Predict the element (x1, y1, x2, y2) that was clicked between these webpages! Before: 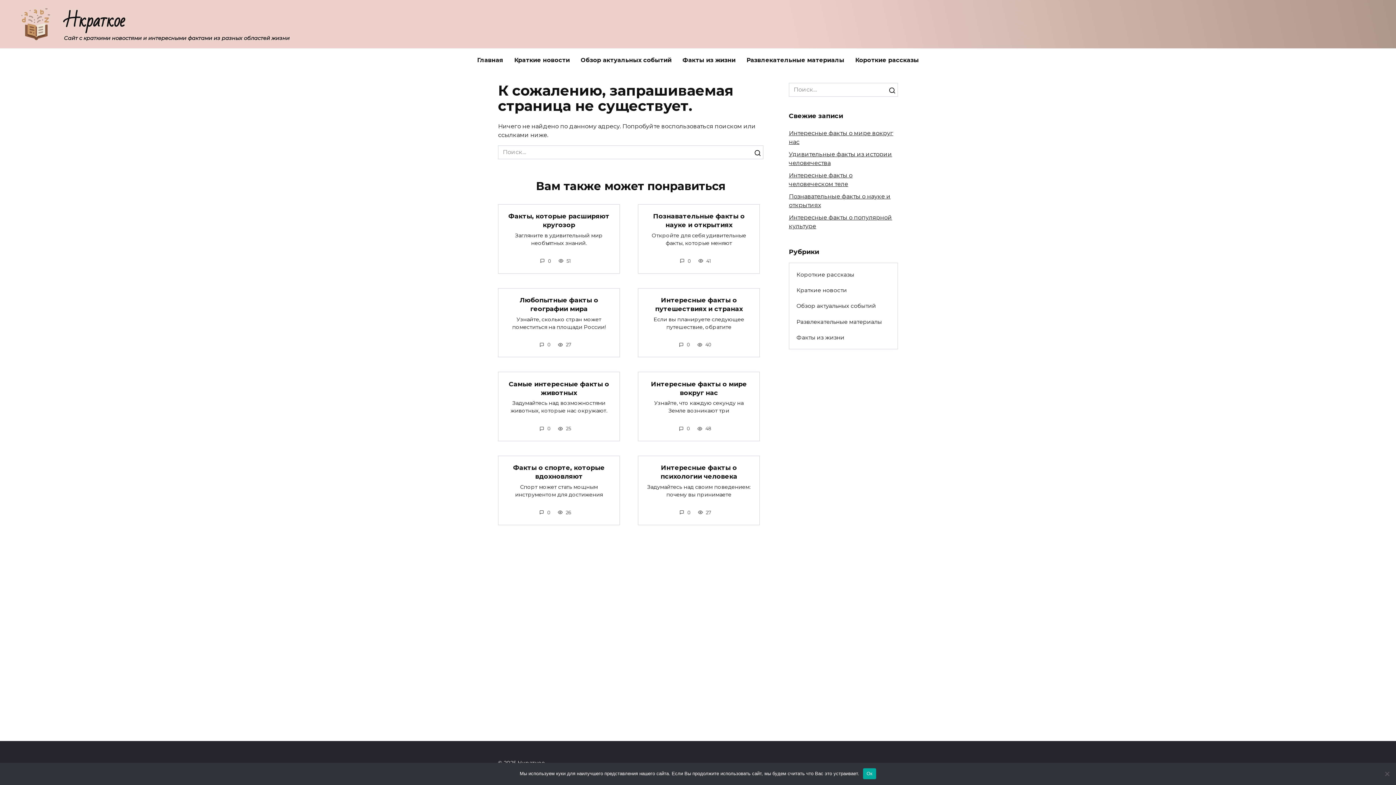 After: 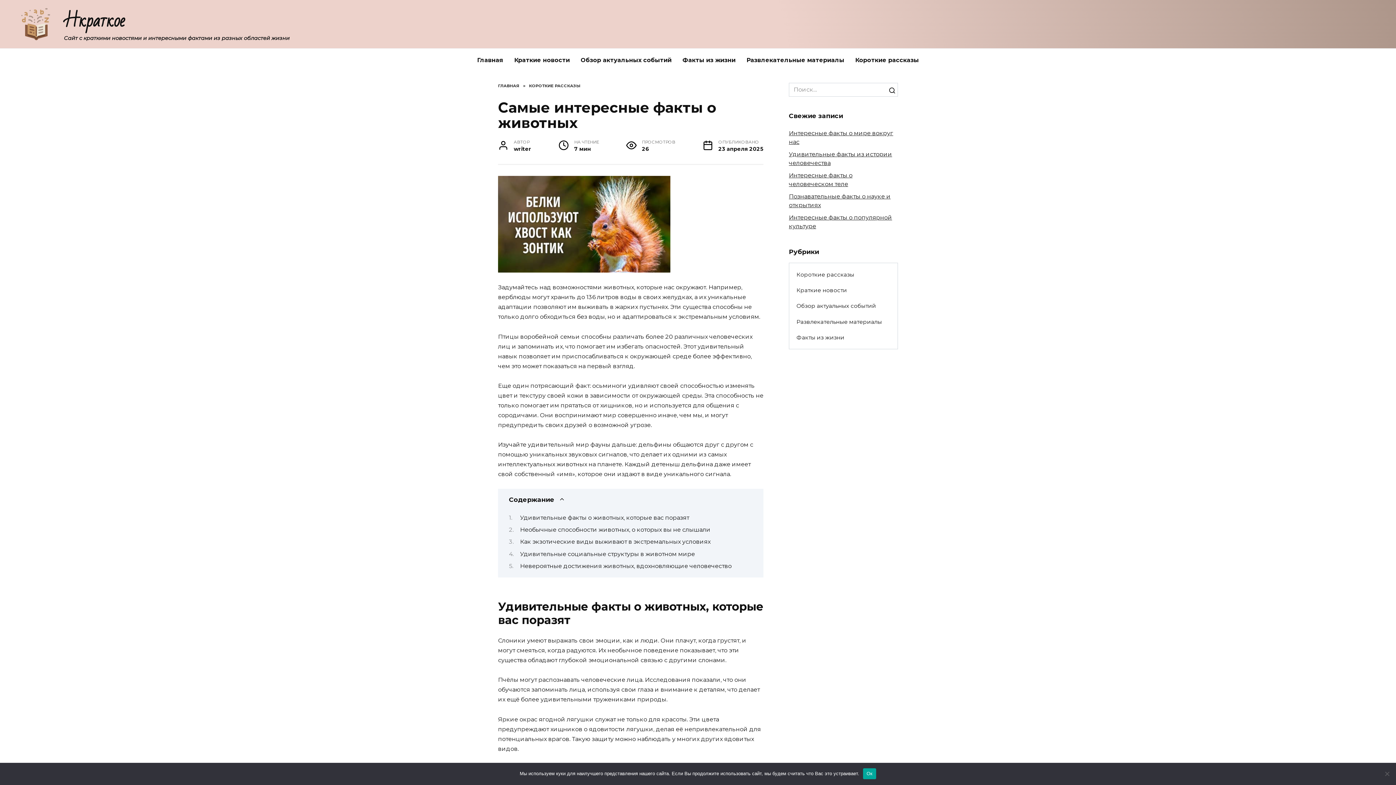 Action: bbox: (508, 379, 609, 397) label: Самые интересные факты о животных